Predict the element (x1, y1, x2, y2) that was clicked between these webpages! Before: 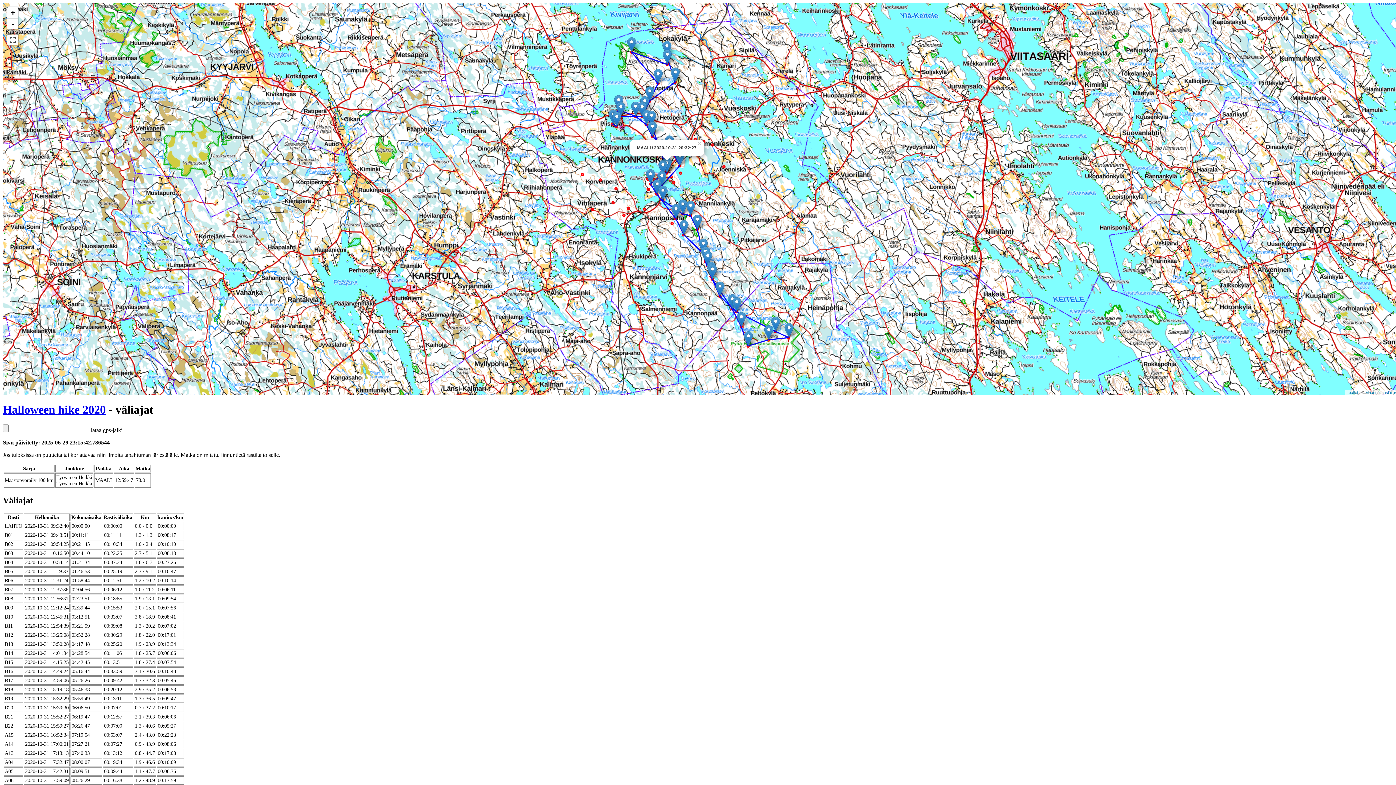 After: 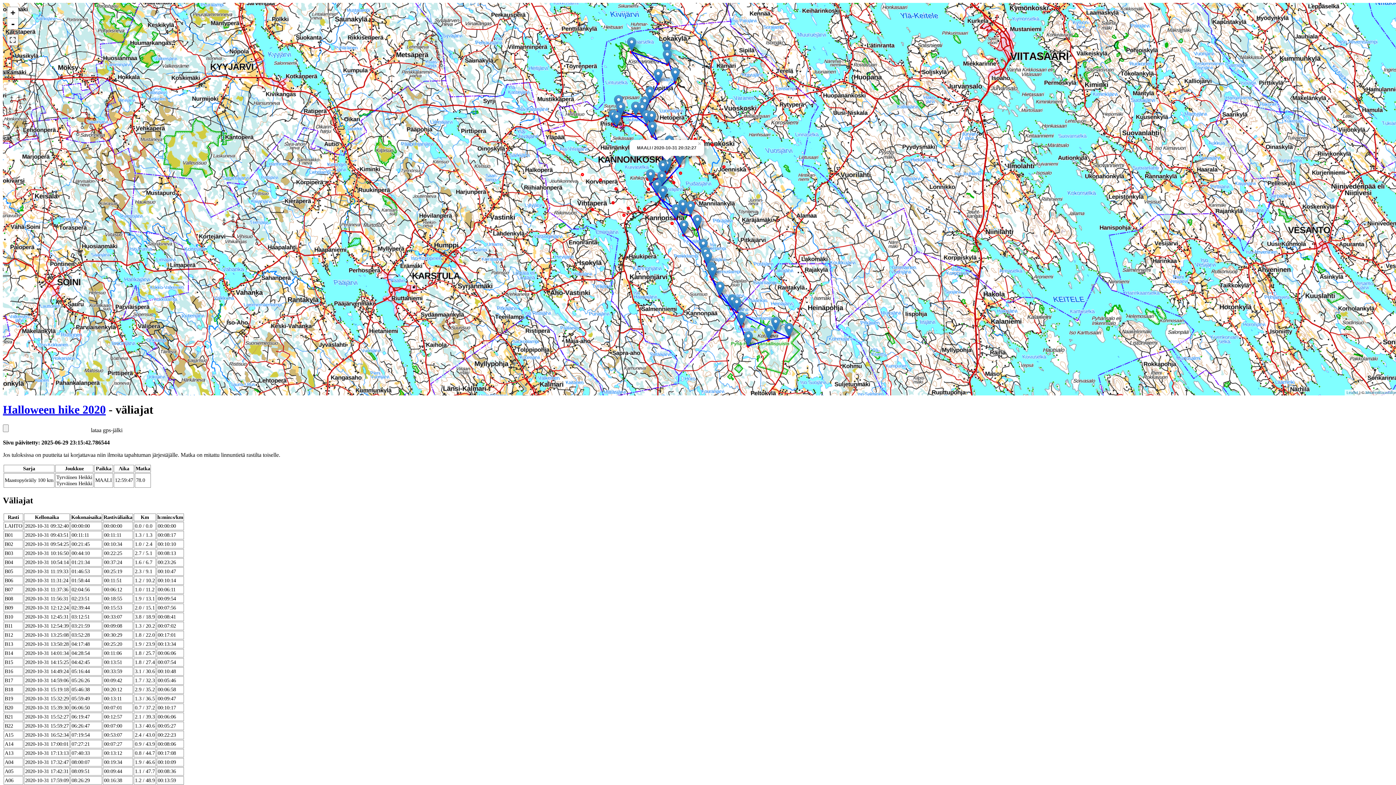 Action: bbox: (7, 34, 18, 45)